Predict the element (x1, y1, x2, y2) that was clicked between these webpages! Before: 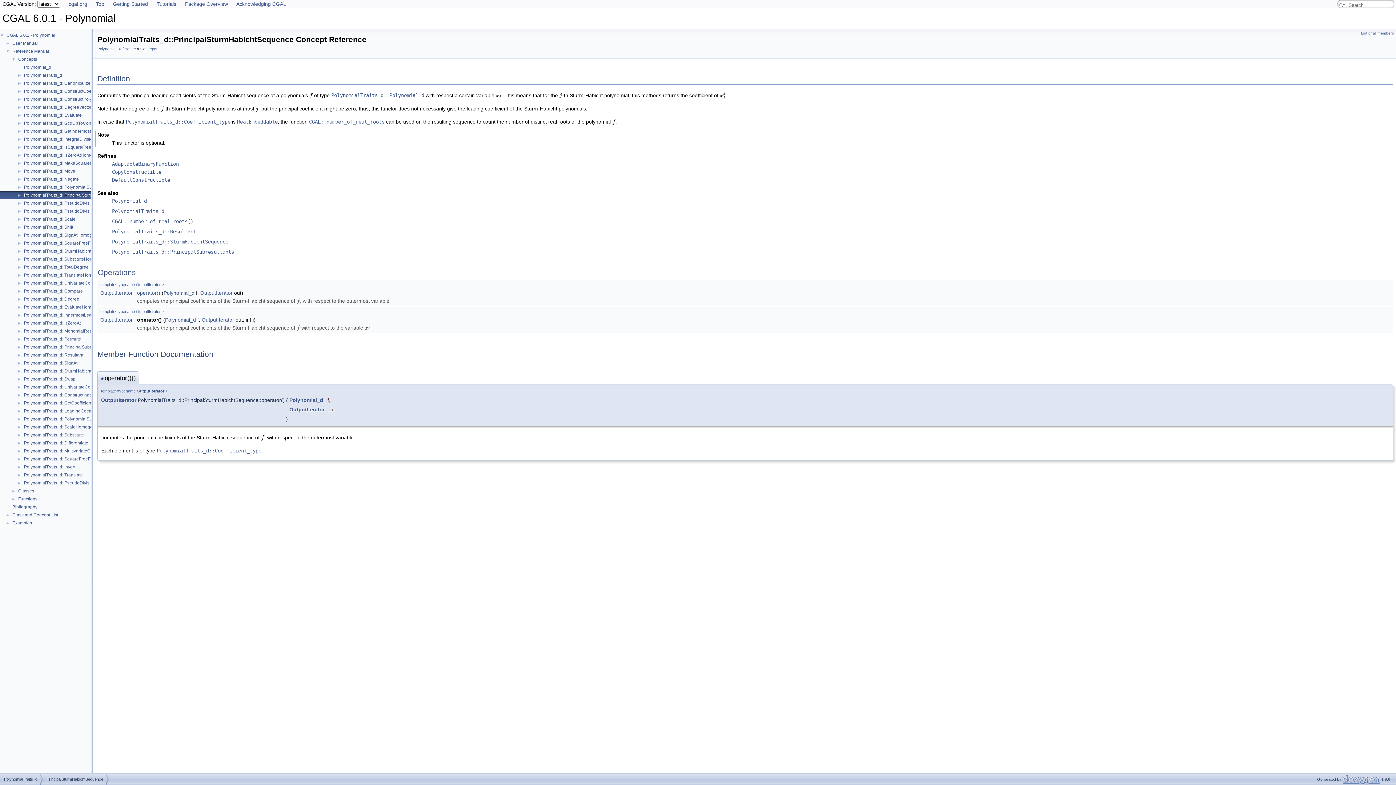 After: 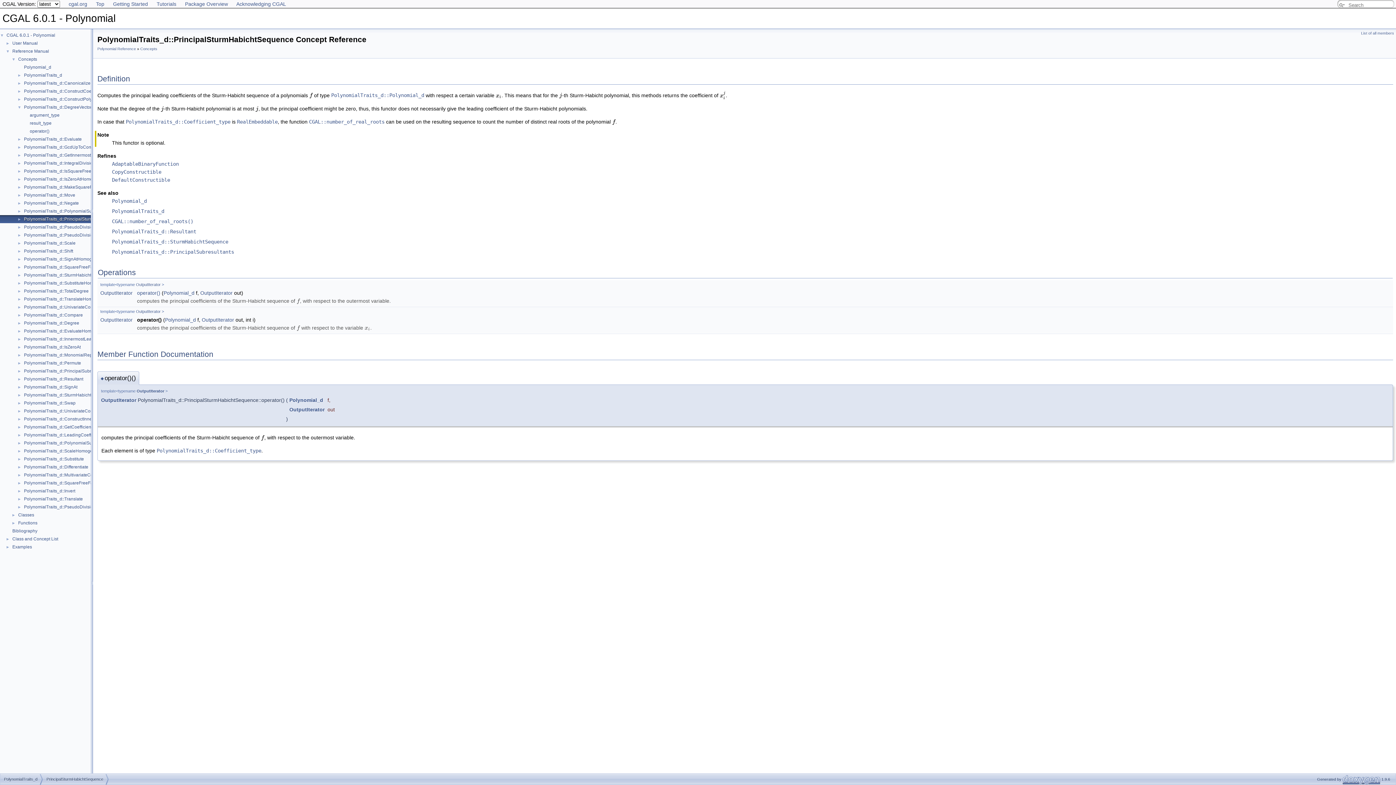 Action: bbox: (0, 104, 23, 109) label: ►